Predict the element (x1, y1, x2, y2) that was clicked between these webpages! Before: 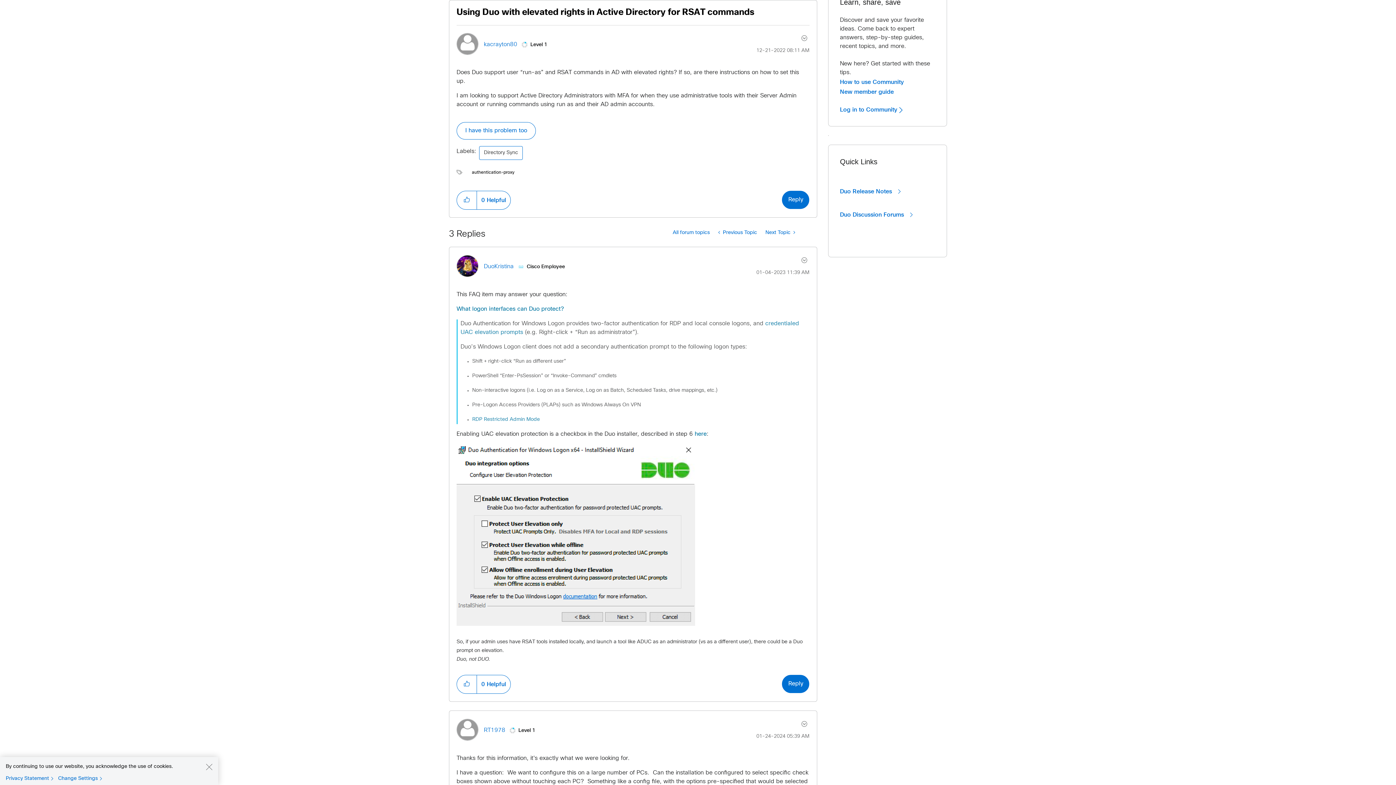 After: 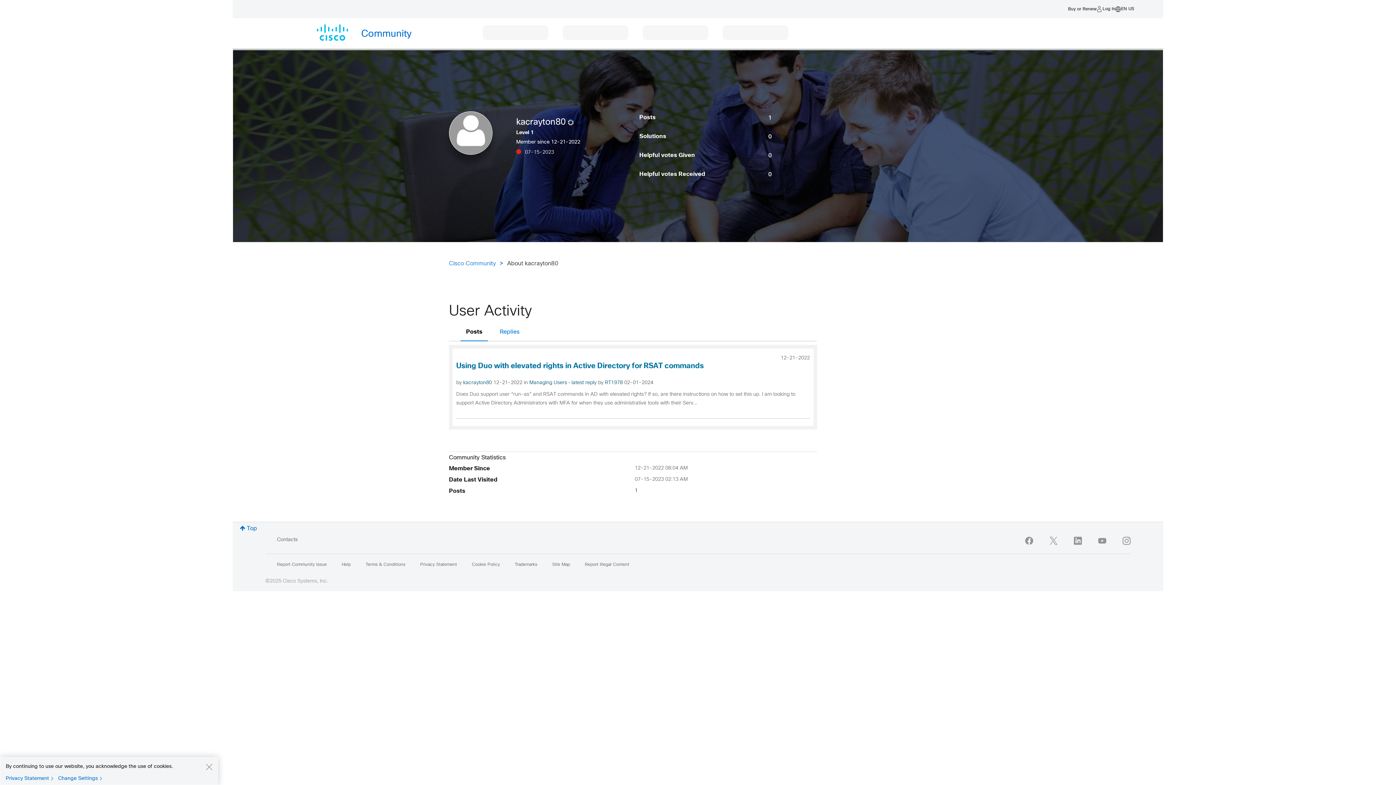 Action: bbox: (484, 41, 517, 47) label: View Profile of kacrayton80